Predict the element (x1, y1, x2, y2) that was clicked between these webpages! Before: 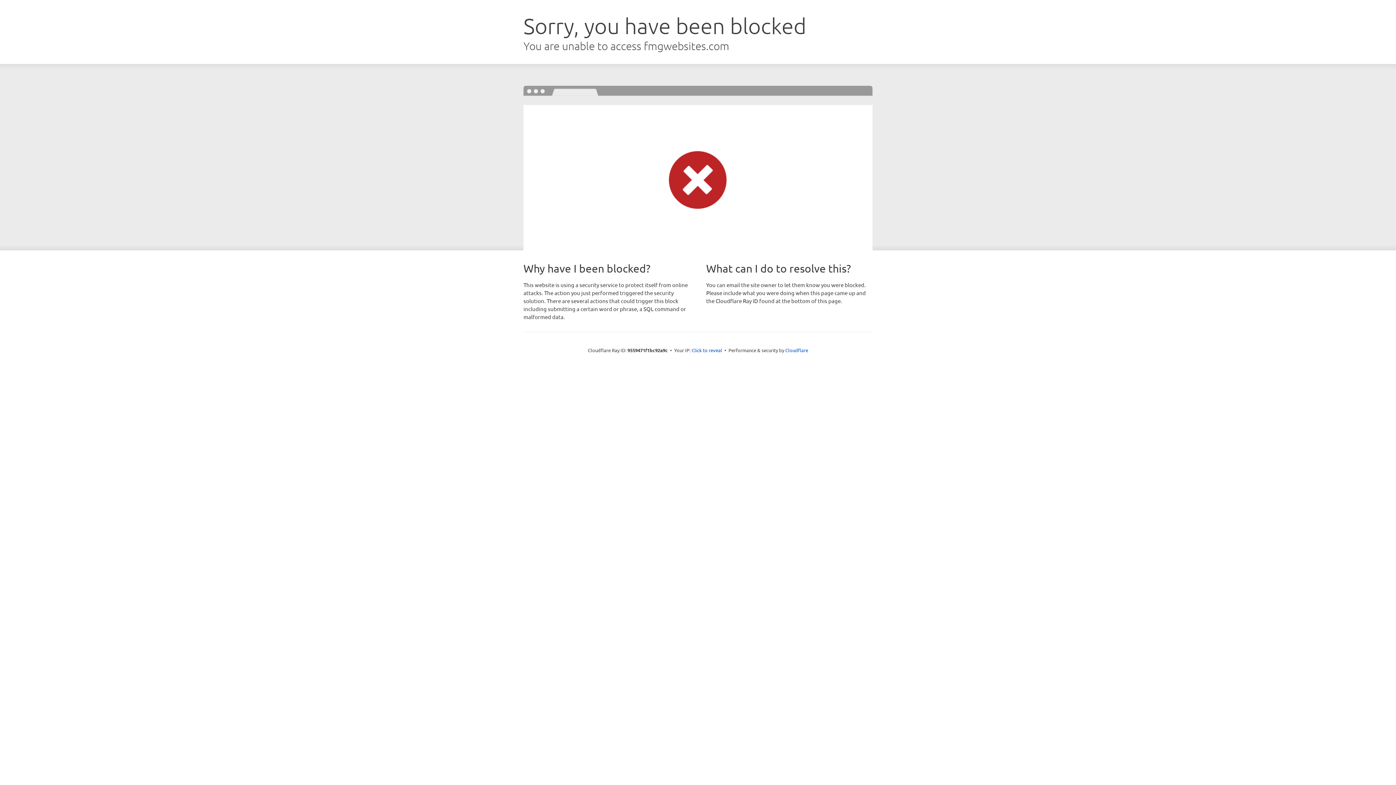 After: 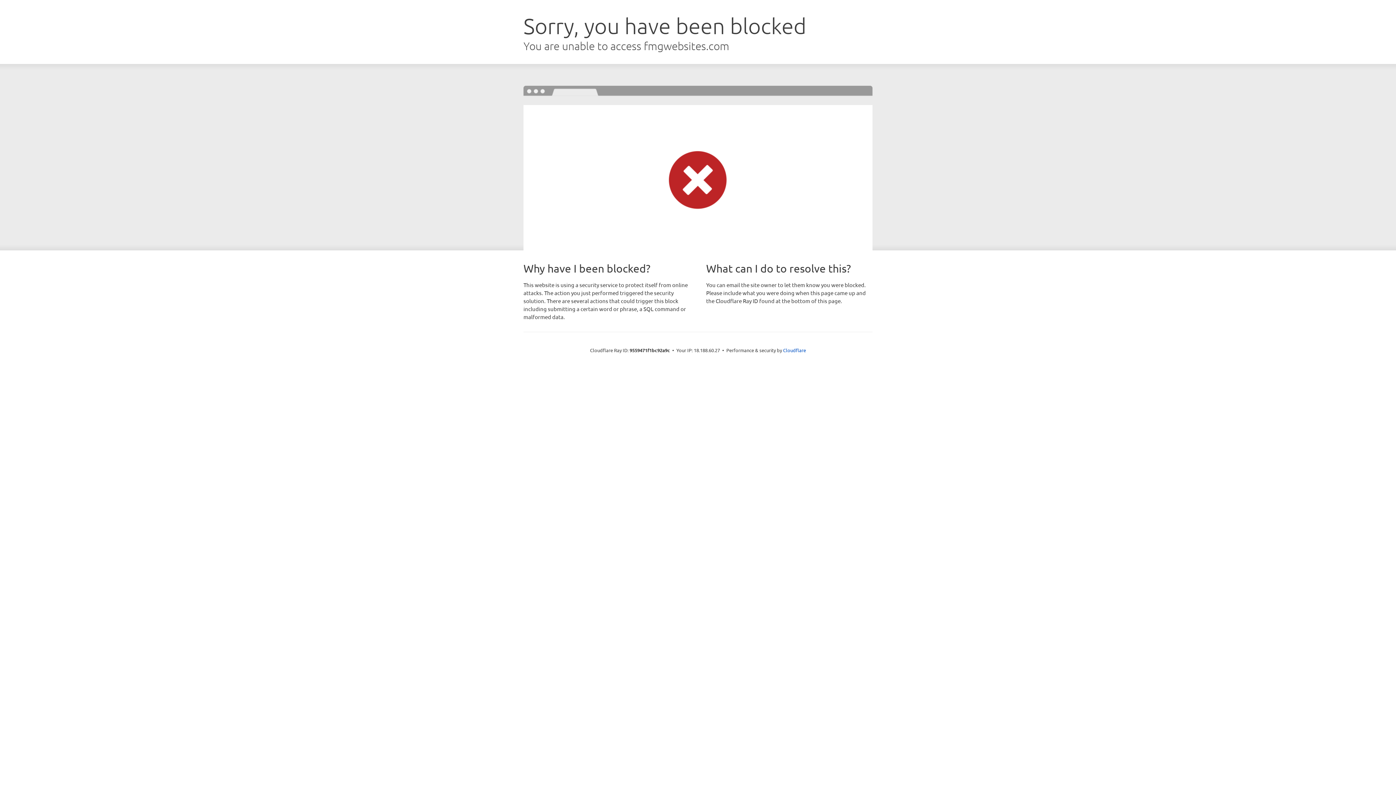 Action: label: Click to reveal bbox: (691, 346, 722, 353)